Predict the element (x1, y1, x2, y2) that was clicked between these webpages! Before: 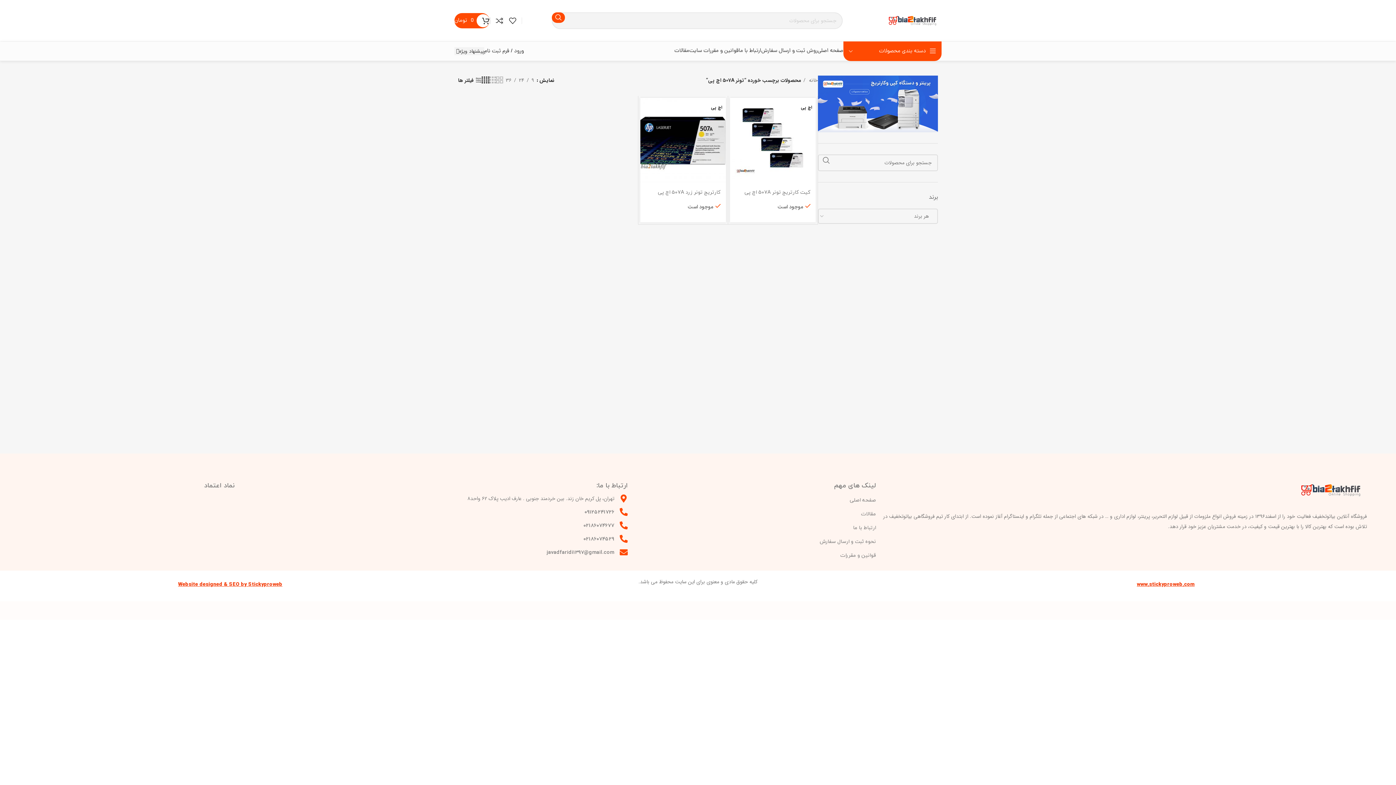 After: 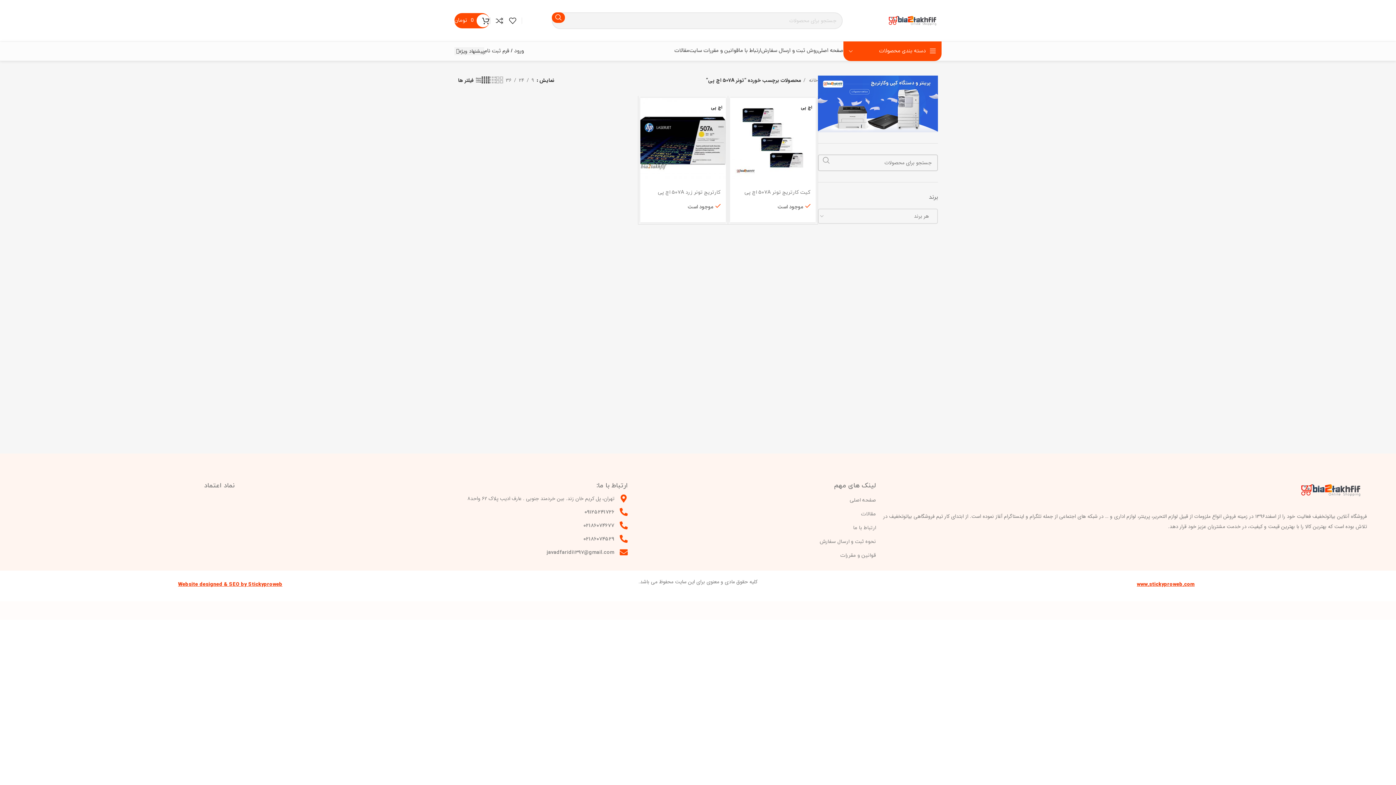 Action: label: جست و جو  bbox: (818, 154, 834, 166)